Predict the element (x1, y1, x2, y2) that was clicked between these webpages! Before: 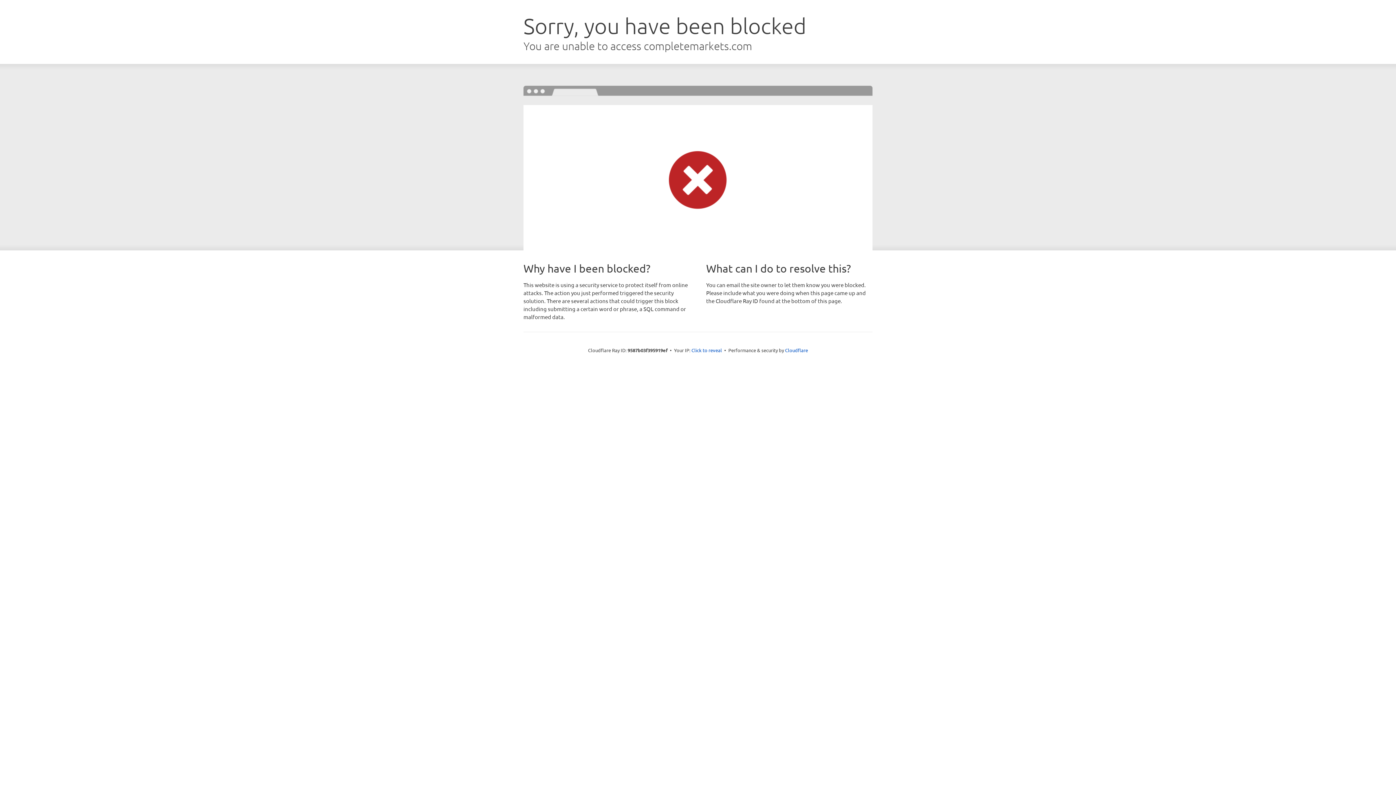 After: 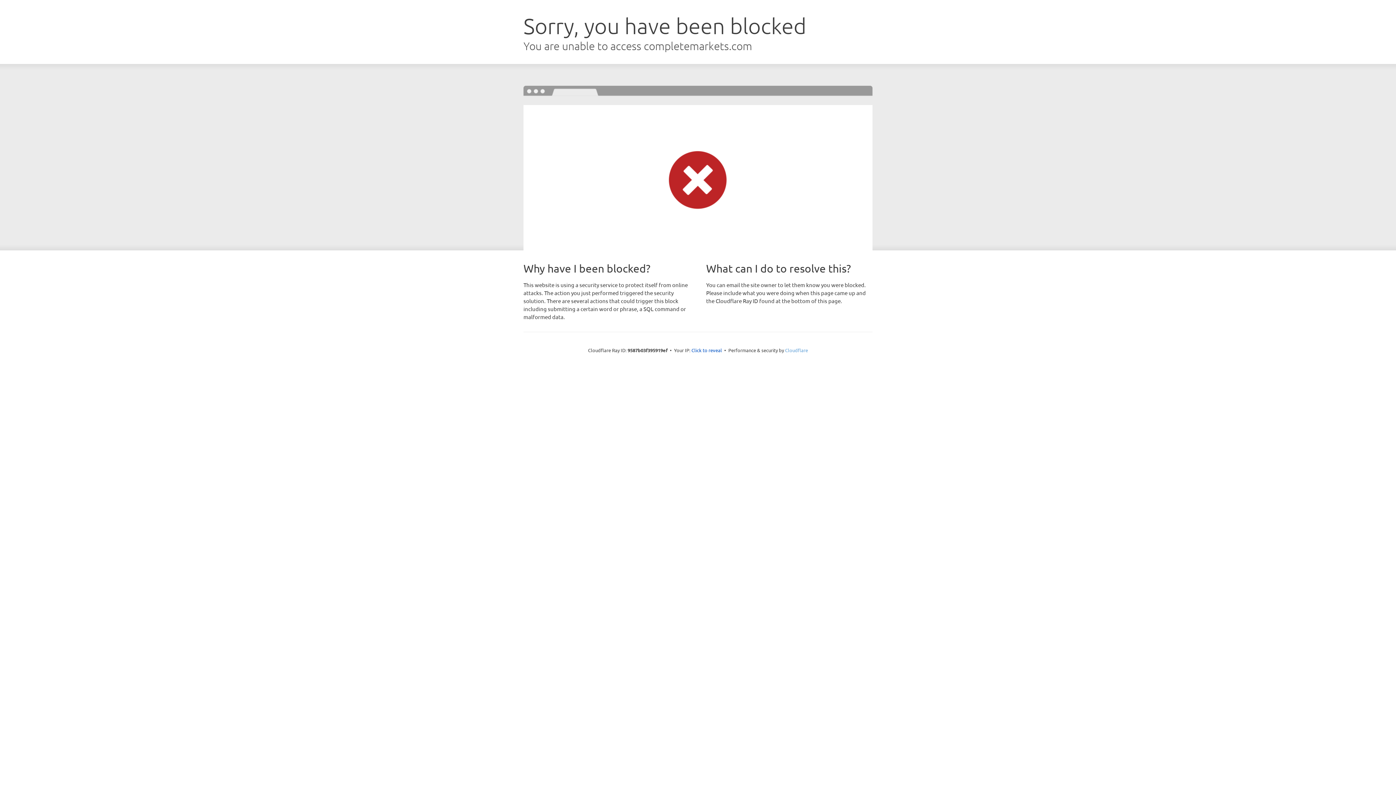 Action: label: Cloudflare bbox: (785, 347, 808, 353)